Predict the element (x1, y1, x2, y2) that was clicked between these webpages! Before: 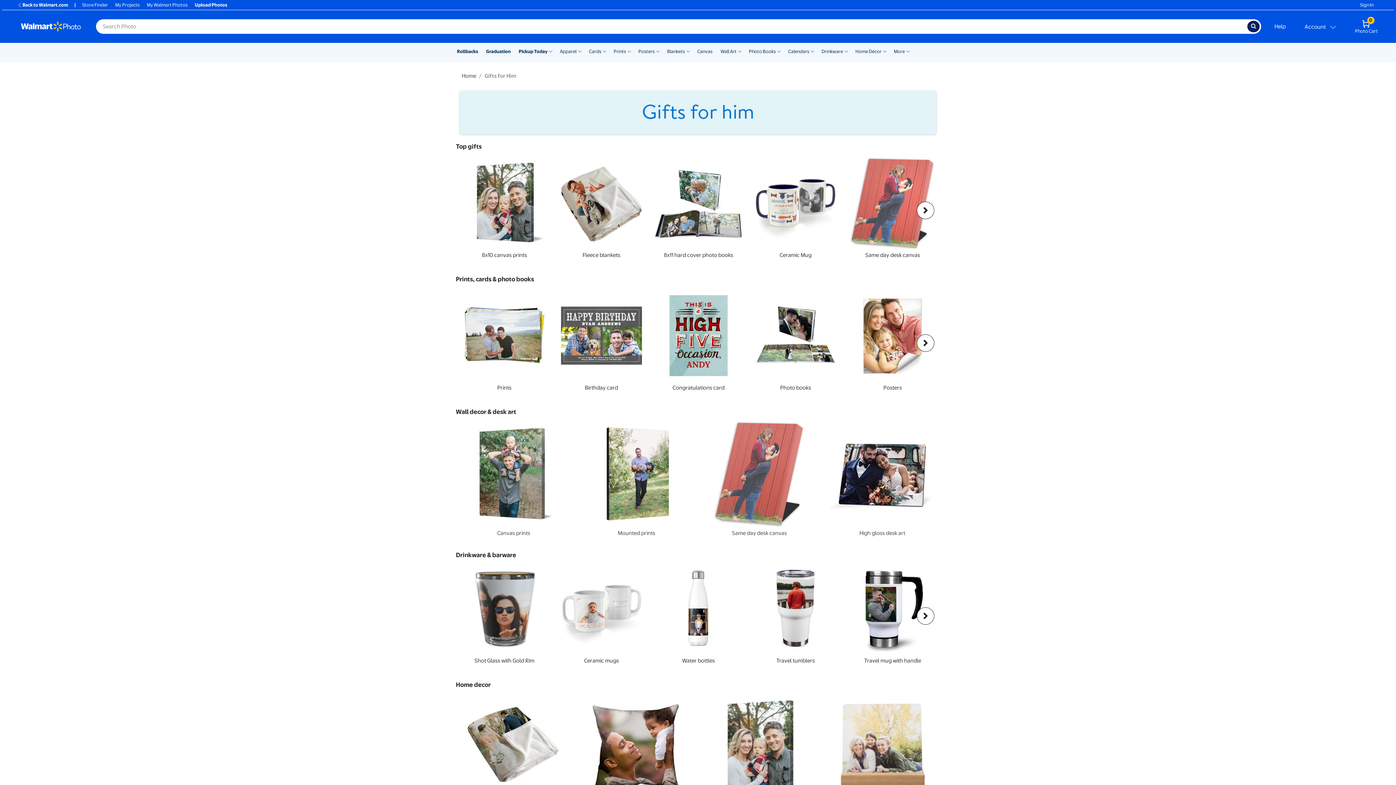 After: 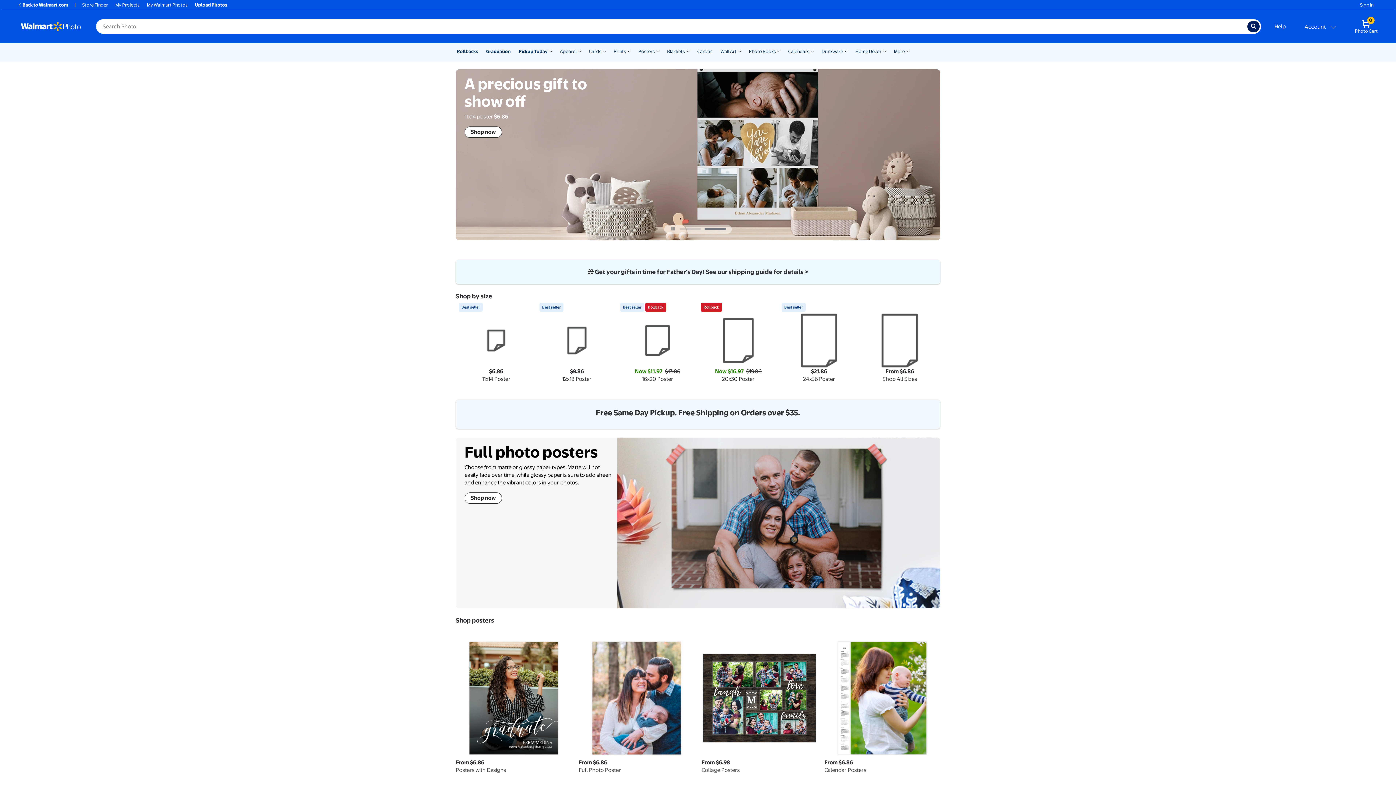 Action: bbox: (638, 48, 654, 55) label: Posters